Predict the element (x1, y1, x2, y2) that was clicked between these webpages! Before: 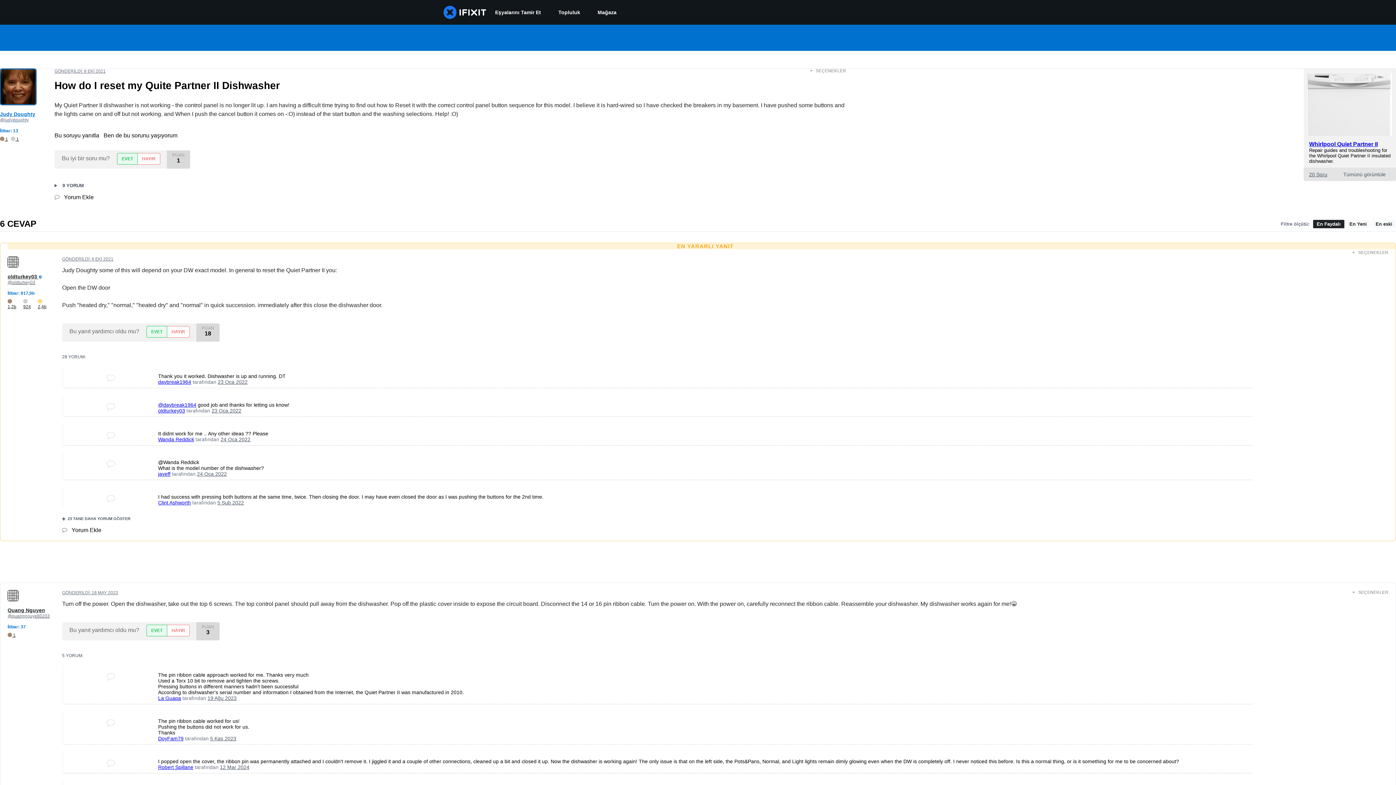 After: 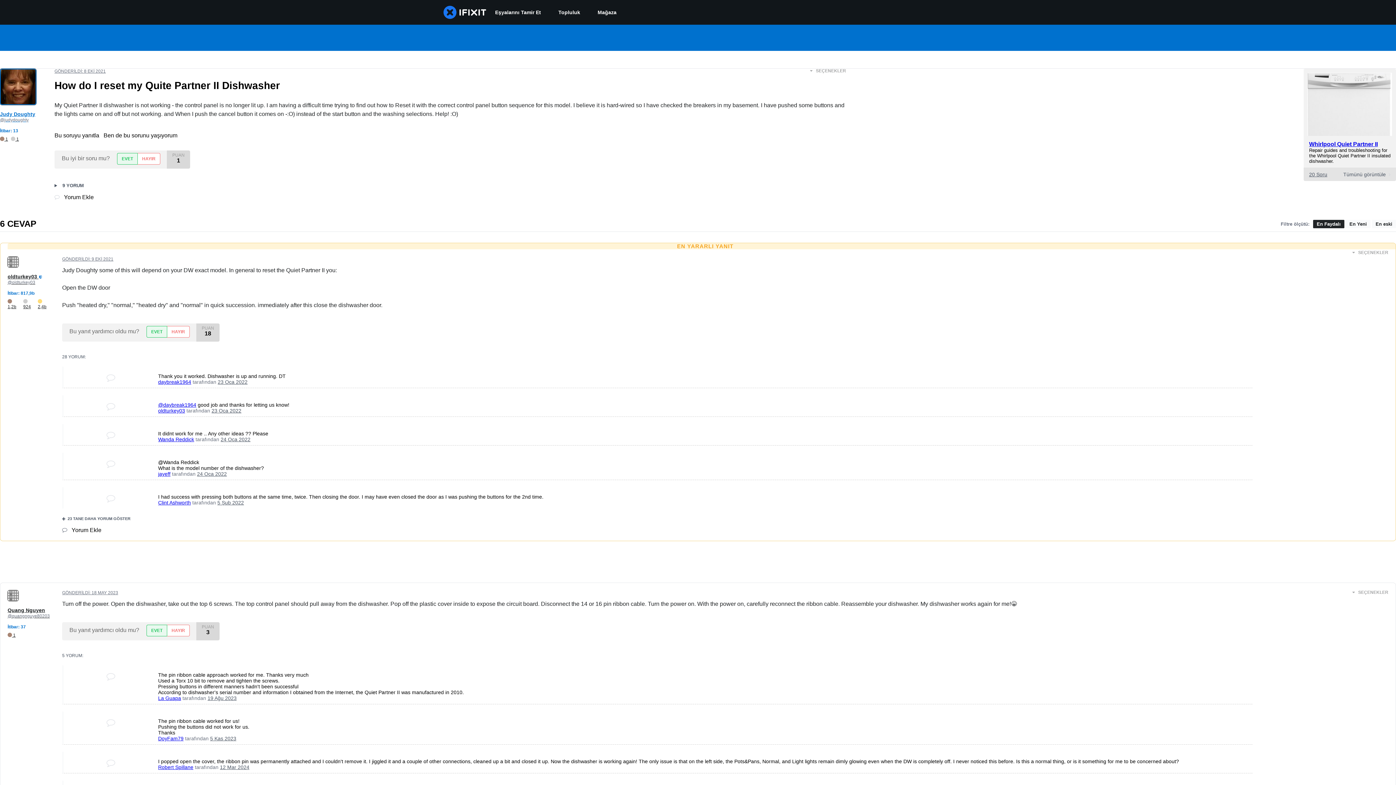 Action: label:  Yorum Ekle bbox: (54, 194, 93, 200)